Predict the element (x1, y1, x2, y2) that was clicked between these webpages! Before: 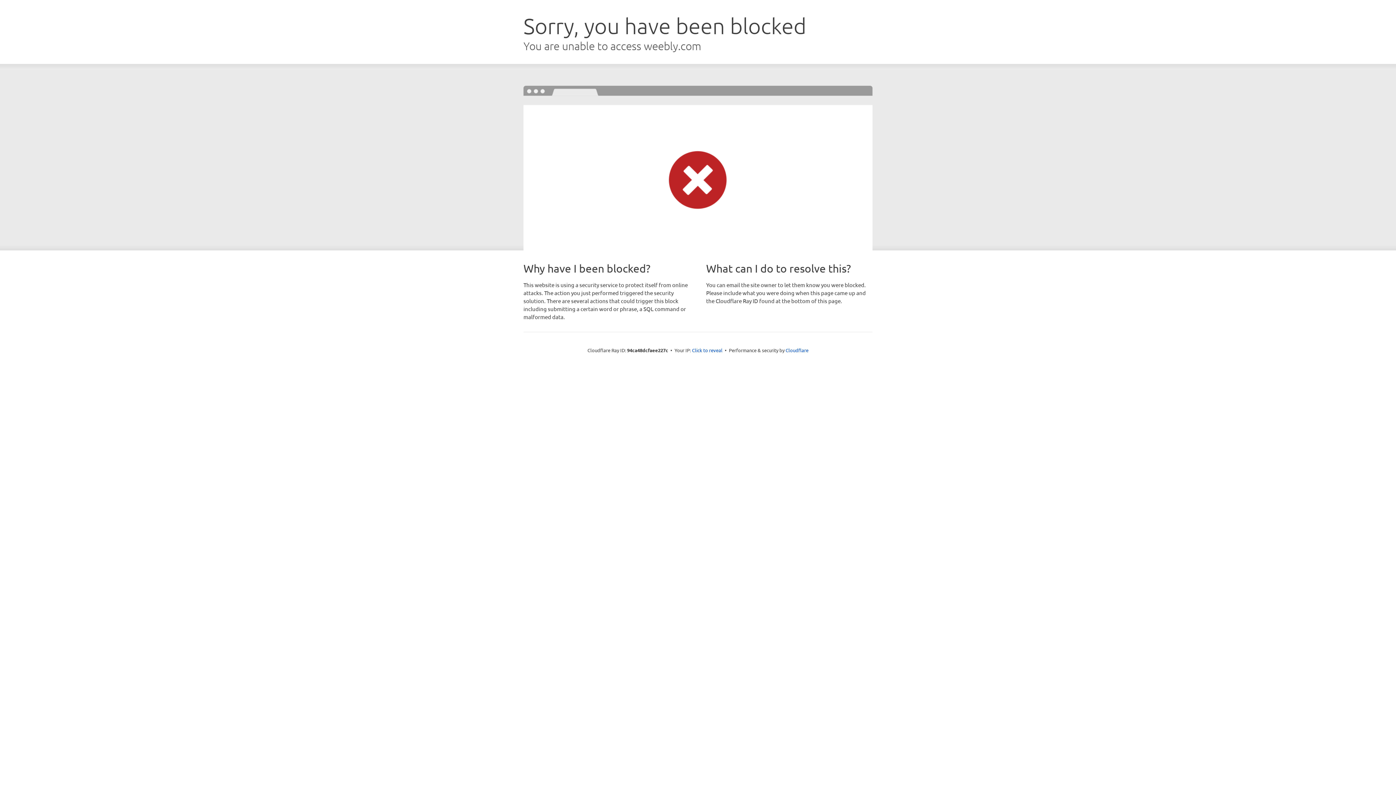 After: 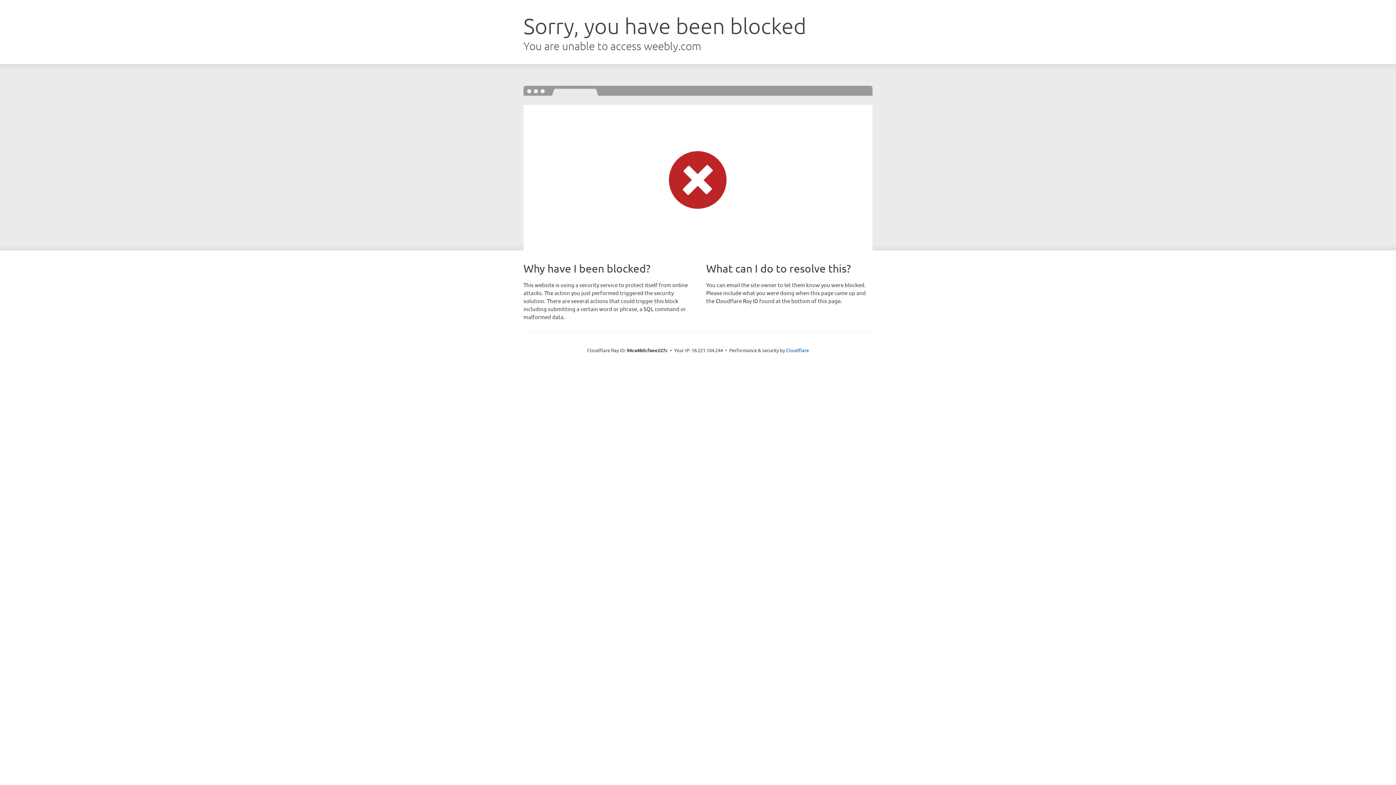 Action: bbox: (692, 346, 722, 353) label: Click to reveal